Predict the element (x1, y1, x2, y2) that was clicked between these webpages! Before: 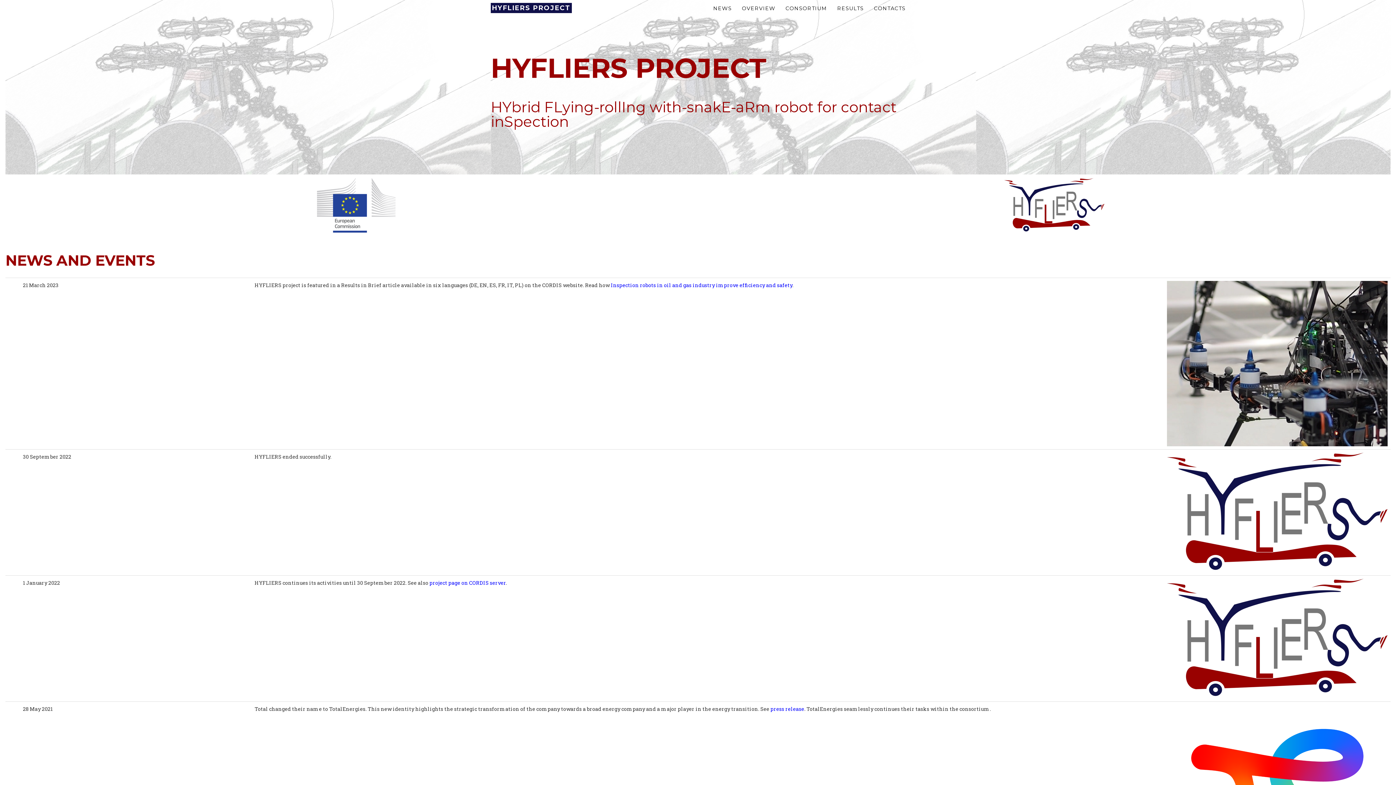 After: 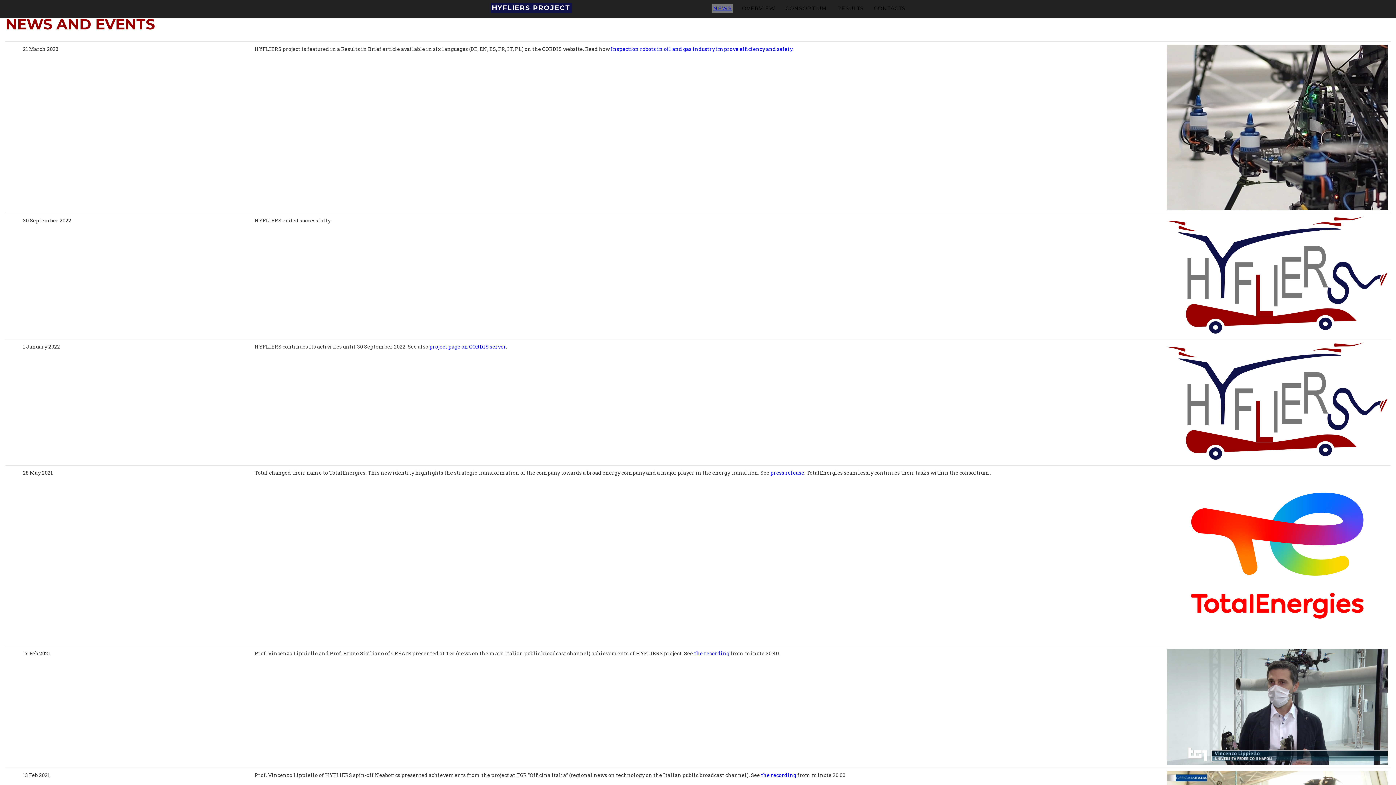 Action: label: NEWS bbox: (712, 3, 733, 13)